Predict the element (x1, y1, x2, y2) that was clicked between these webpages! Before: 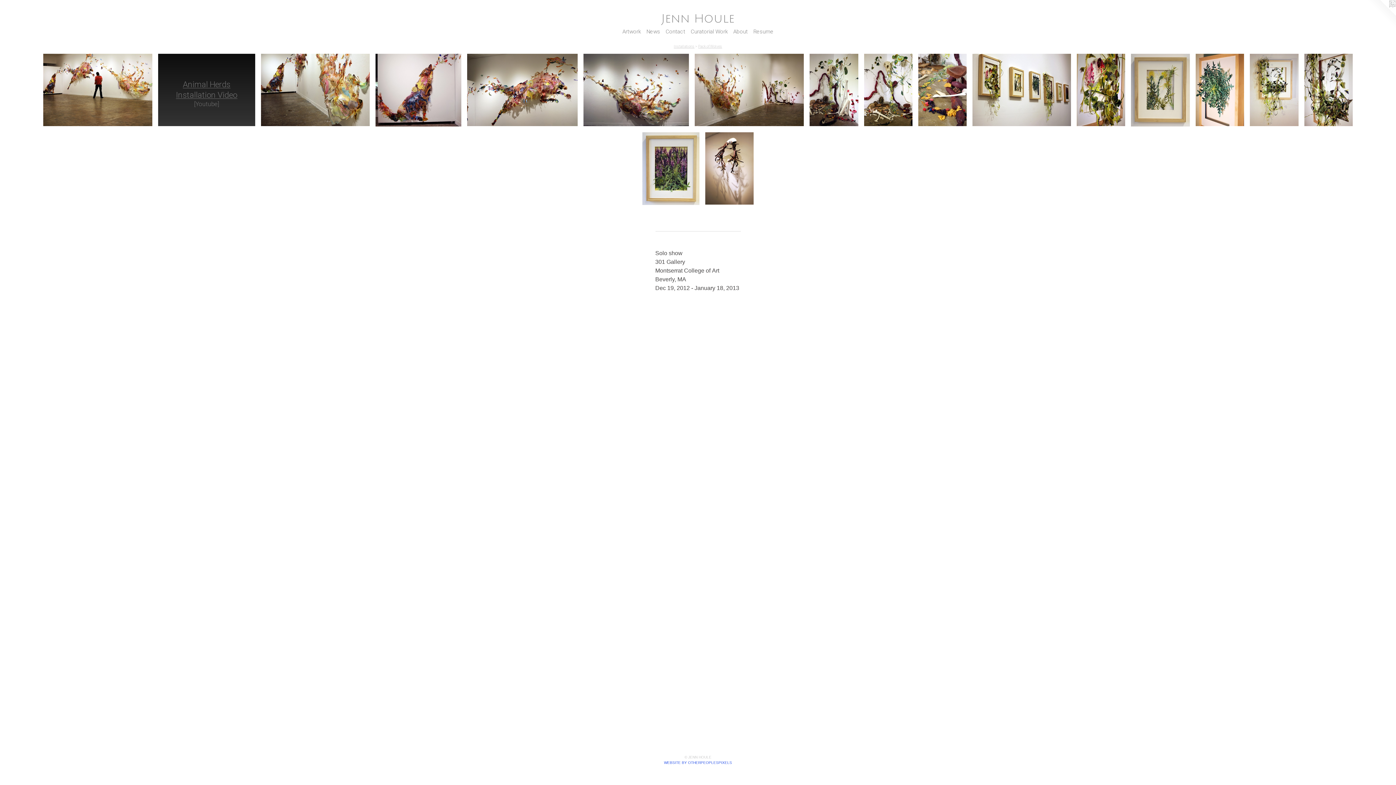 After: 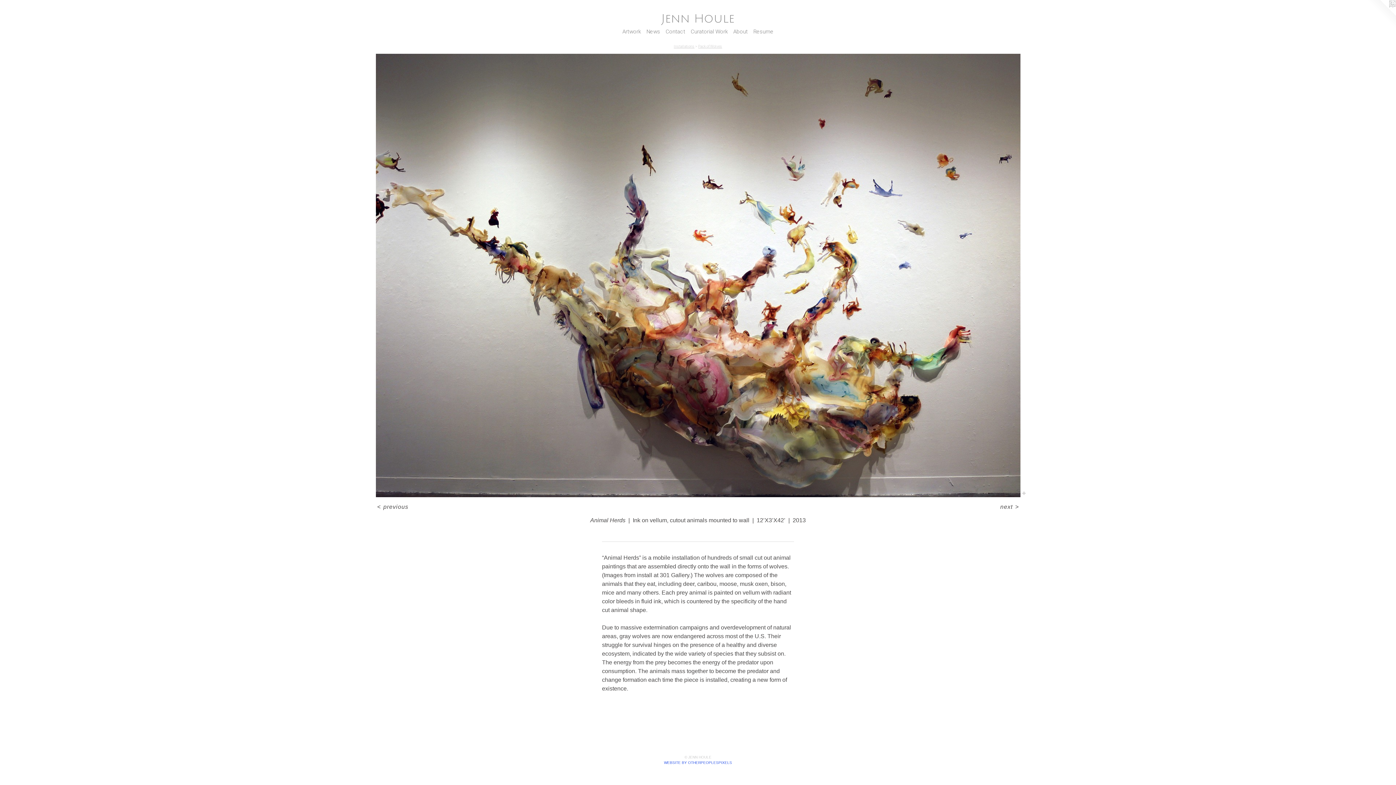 Action: bbox: (583, 53, 689, 126)